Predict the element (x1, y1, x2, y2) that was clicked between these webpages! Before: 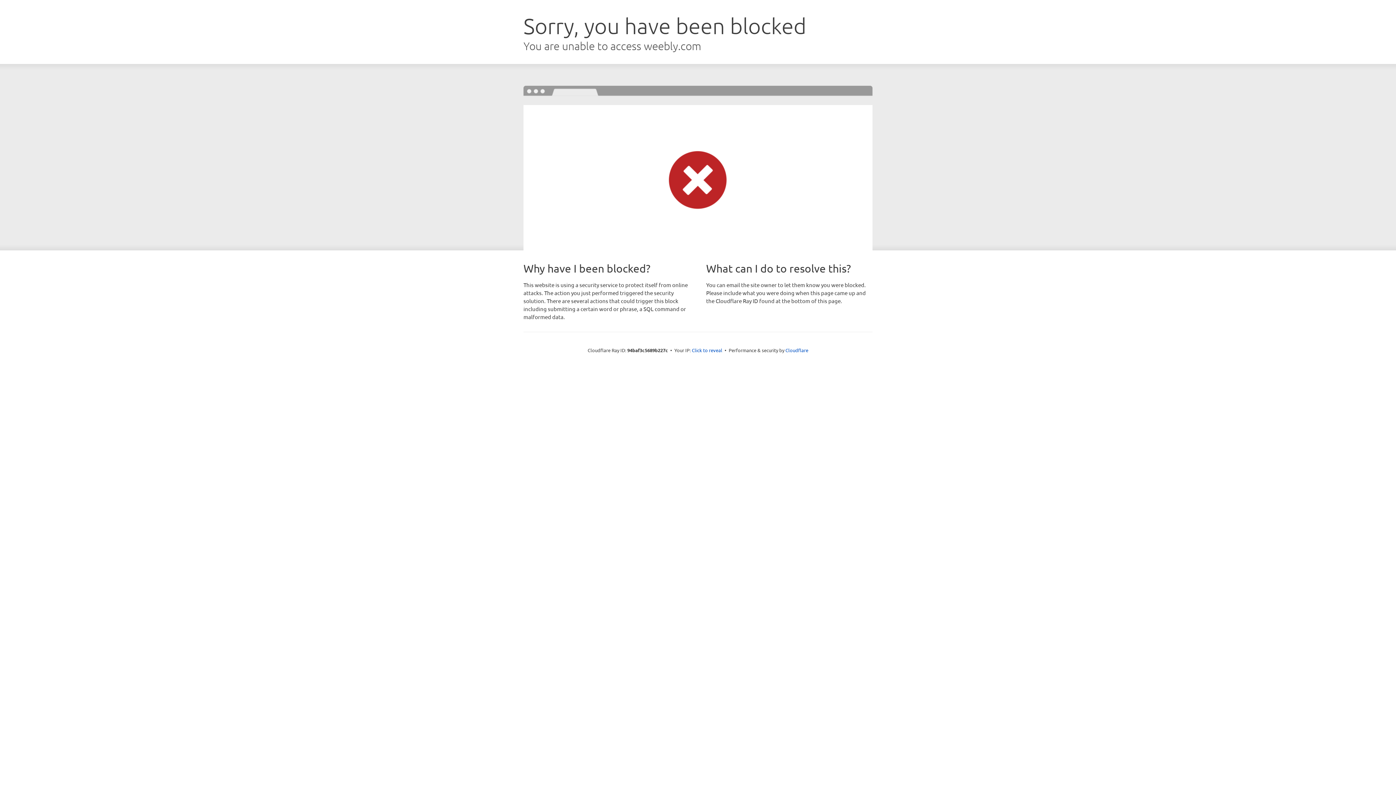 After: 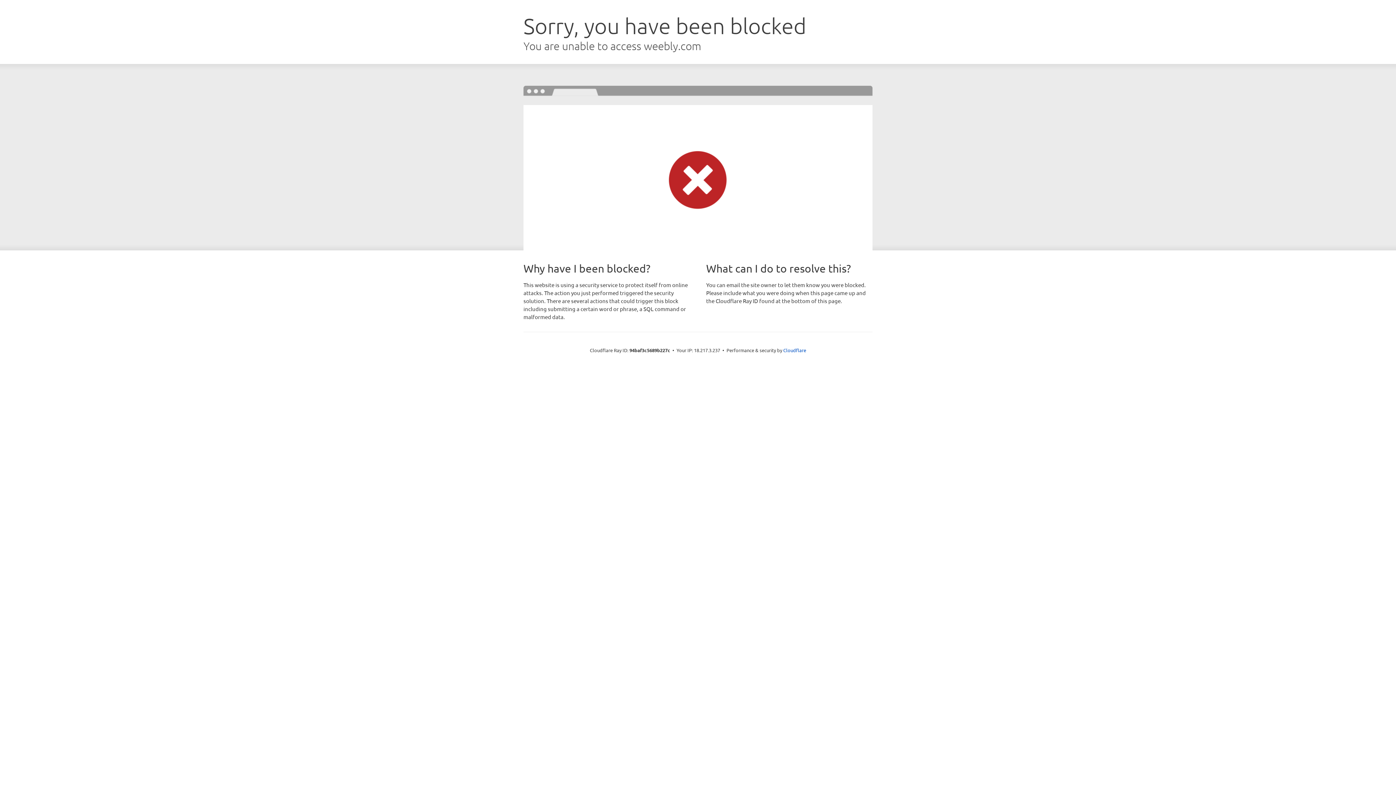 Action: label: Click to reveal bbox: (692, 346, 722, 353)